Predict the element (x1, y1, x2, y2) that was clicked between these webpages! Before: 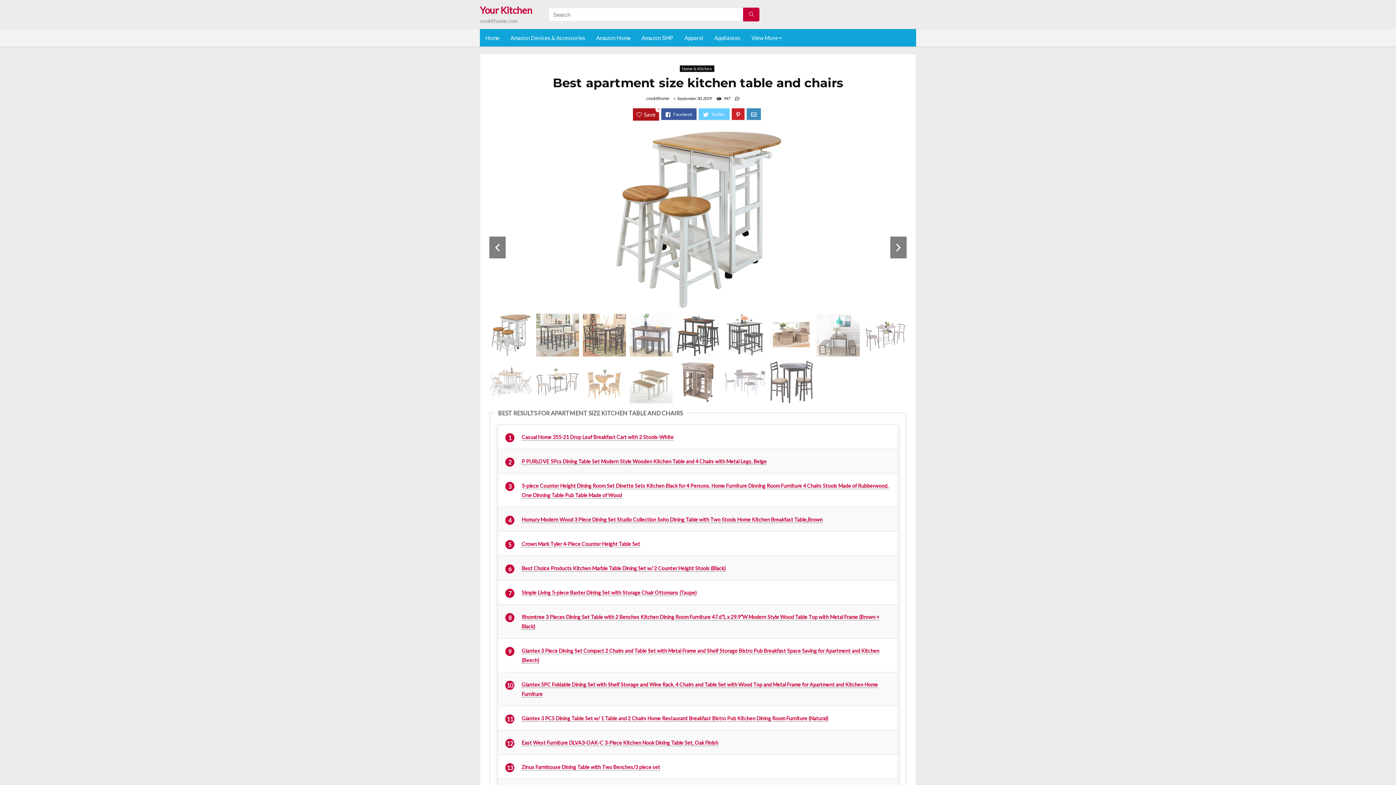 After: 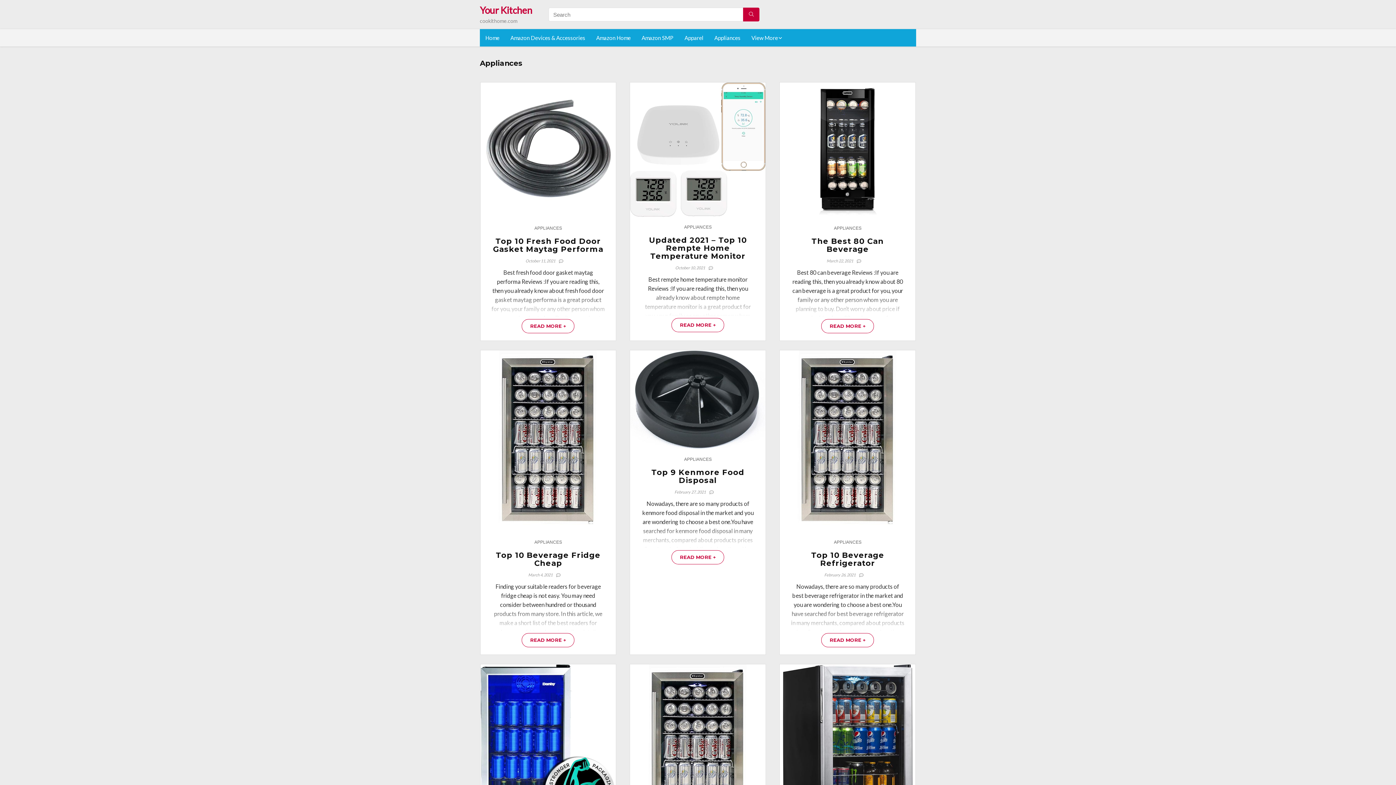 Action: bbox: (709, 29, 746, 46) label: Appliances